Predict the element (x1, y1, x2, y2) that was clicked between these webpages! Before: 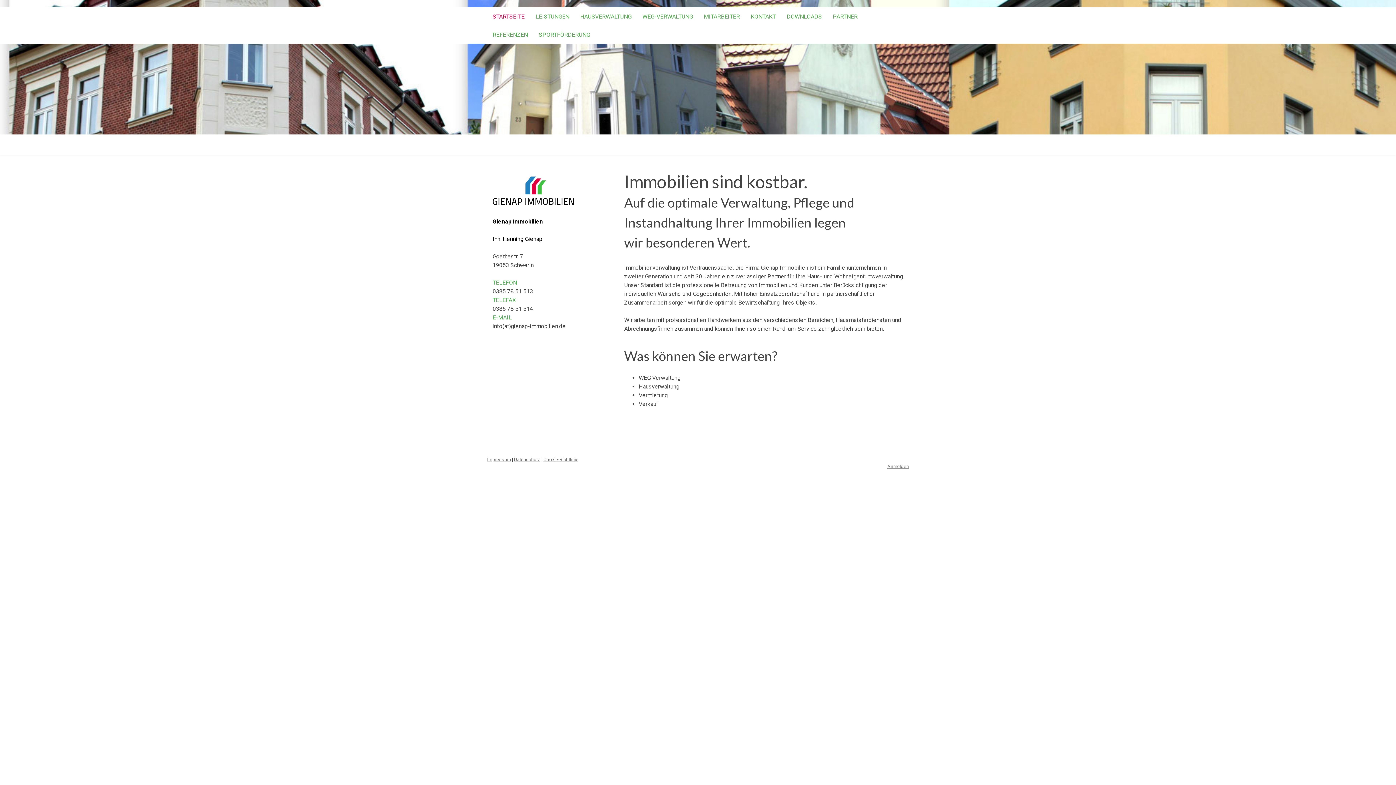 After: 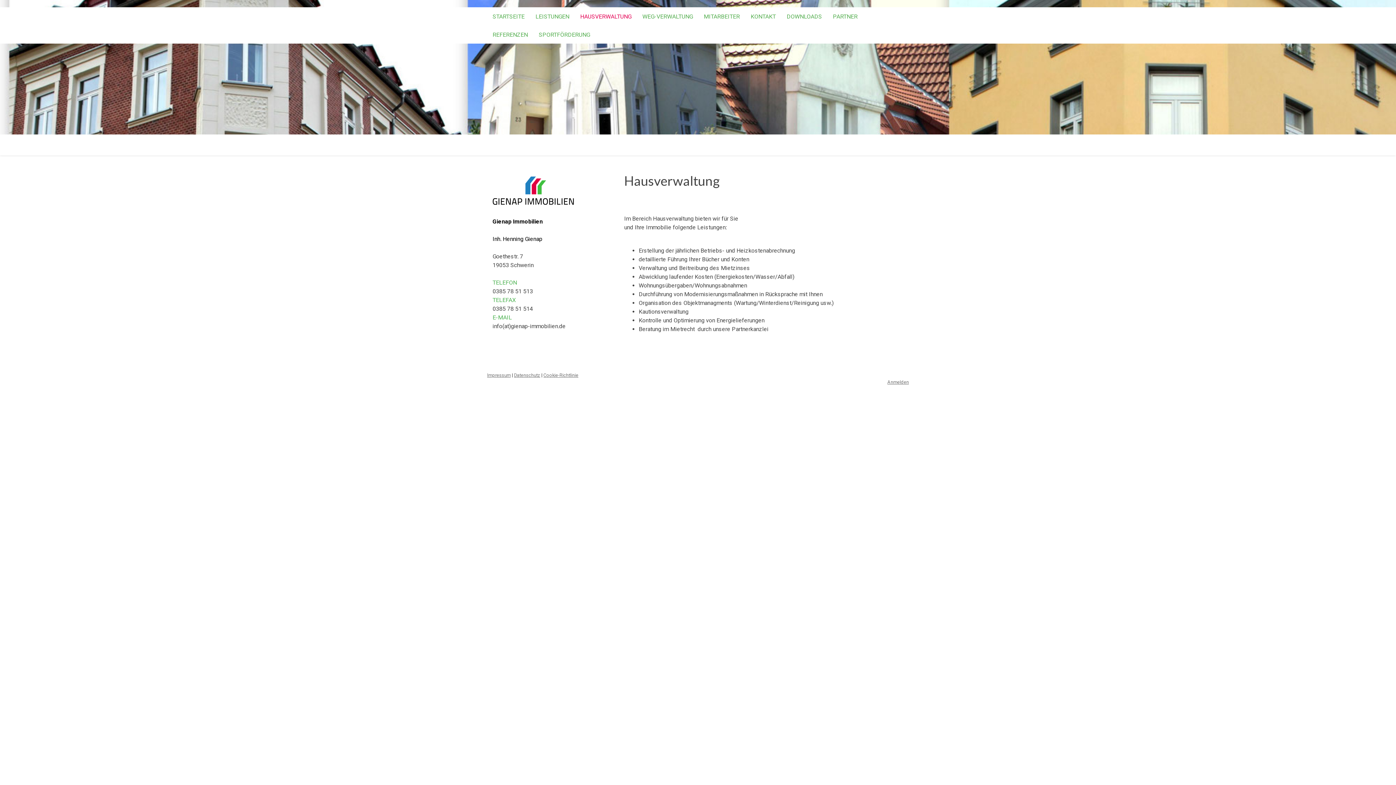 Action: label: HAUSVERWALTUNG bbox: (574, 7, 637, 25)